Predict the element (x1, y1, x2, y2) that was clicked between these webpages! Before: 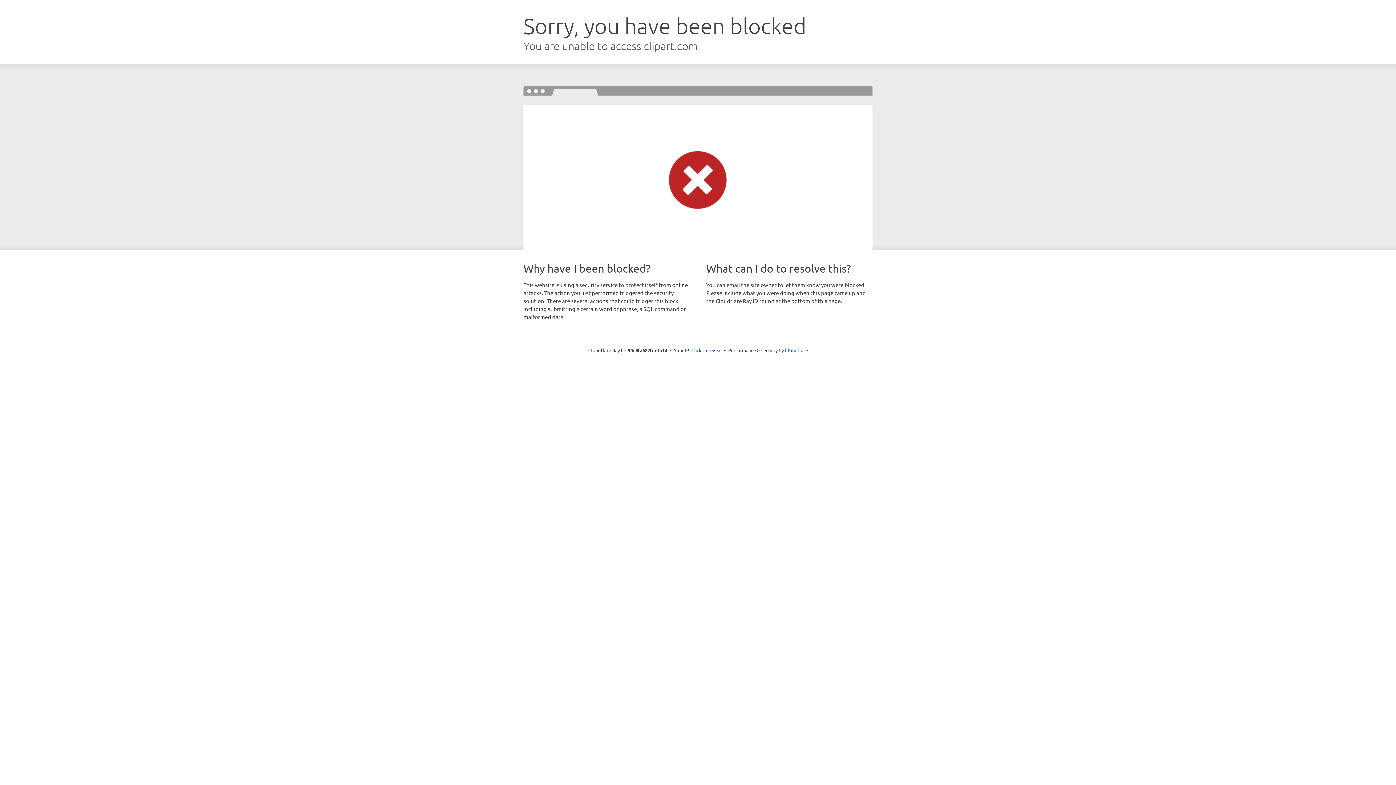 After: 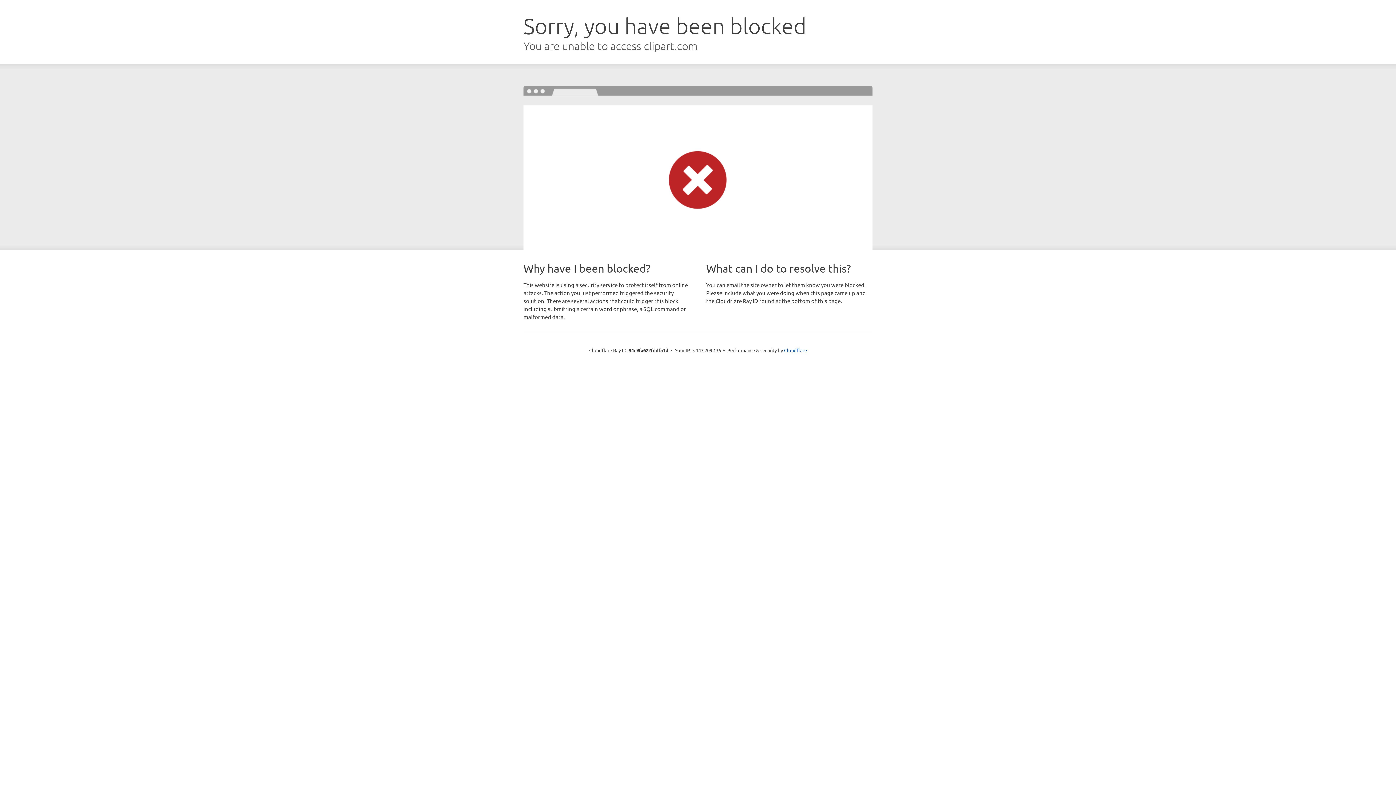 Action: label: Click to reveal bbox: (691, 346, 722, 353)